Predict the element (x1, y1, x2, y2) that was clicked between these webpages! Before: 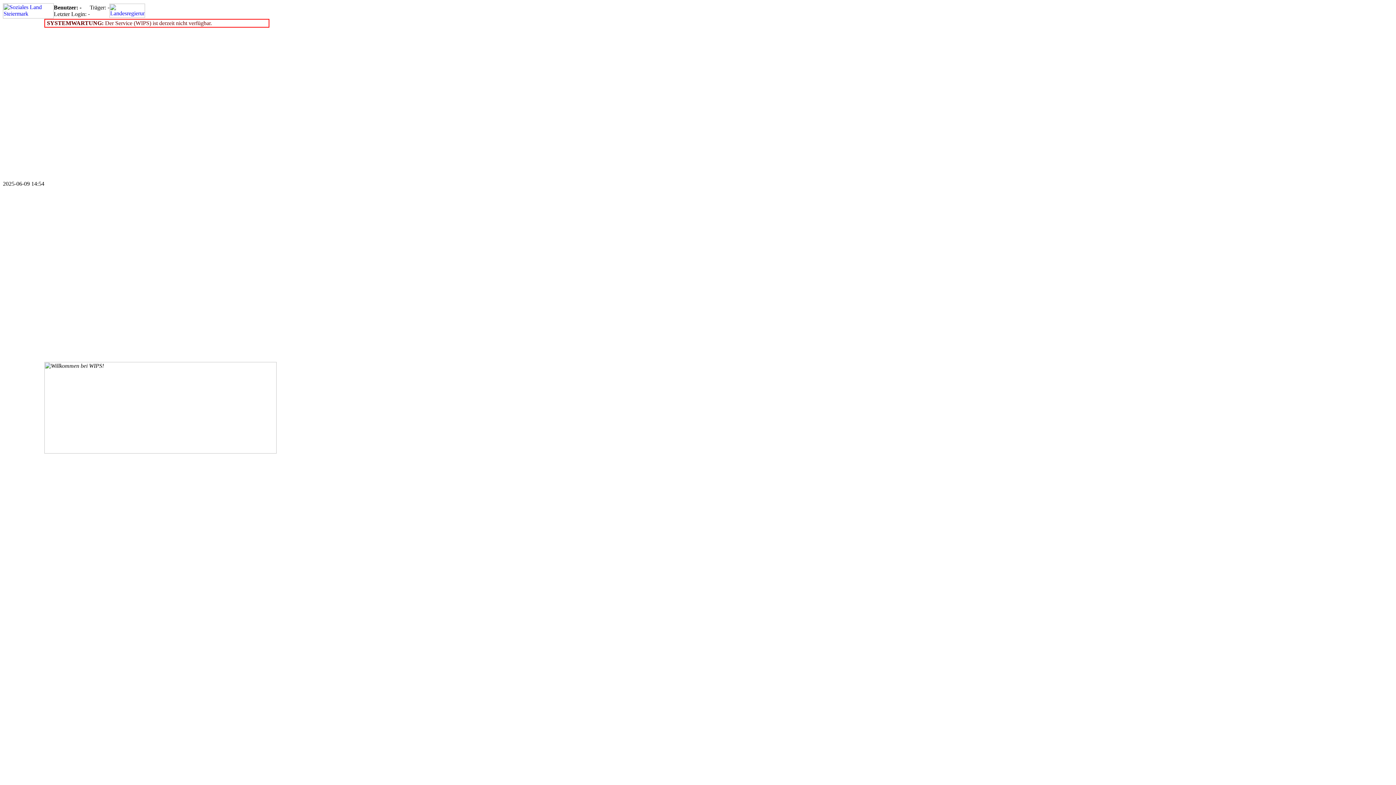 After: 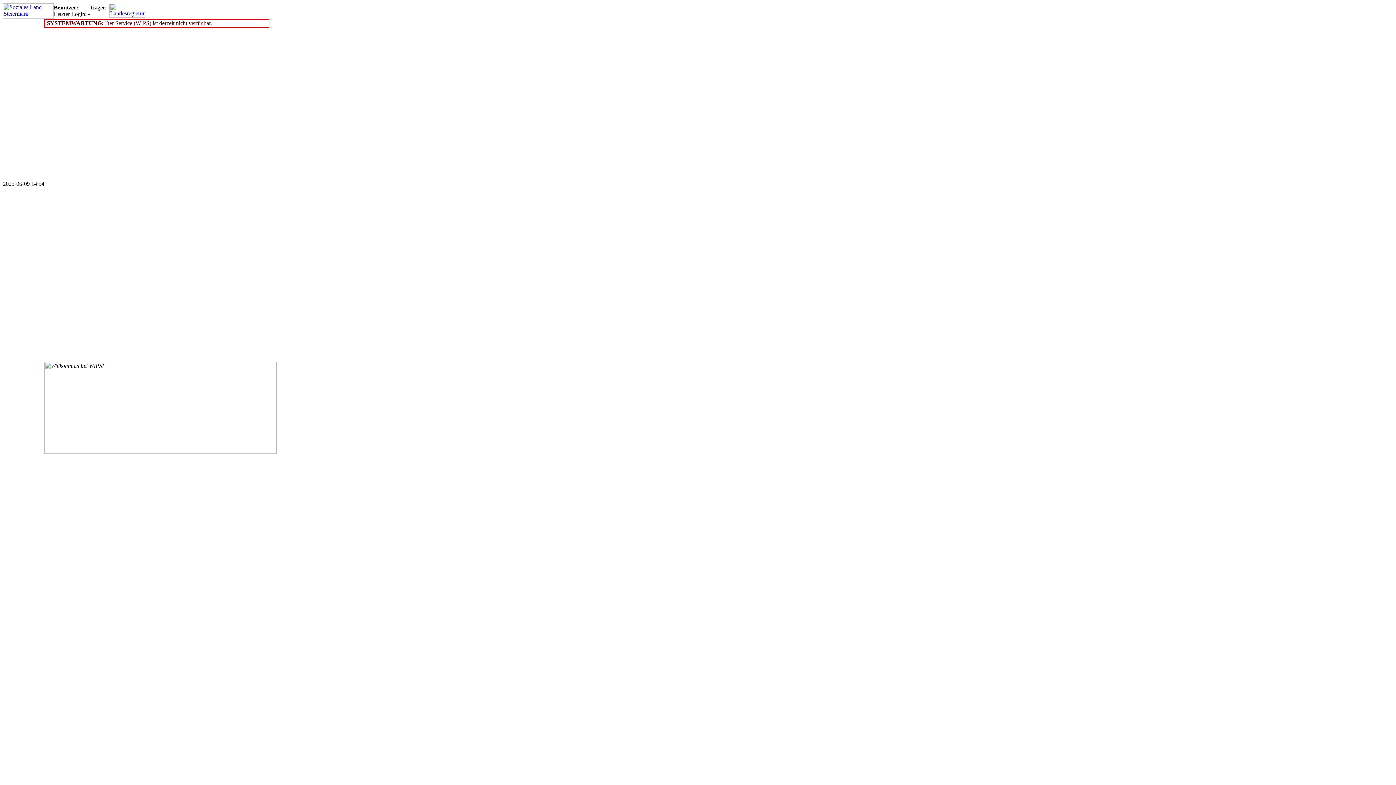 Action: bbox: (109, 12, 145, 18)